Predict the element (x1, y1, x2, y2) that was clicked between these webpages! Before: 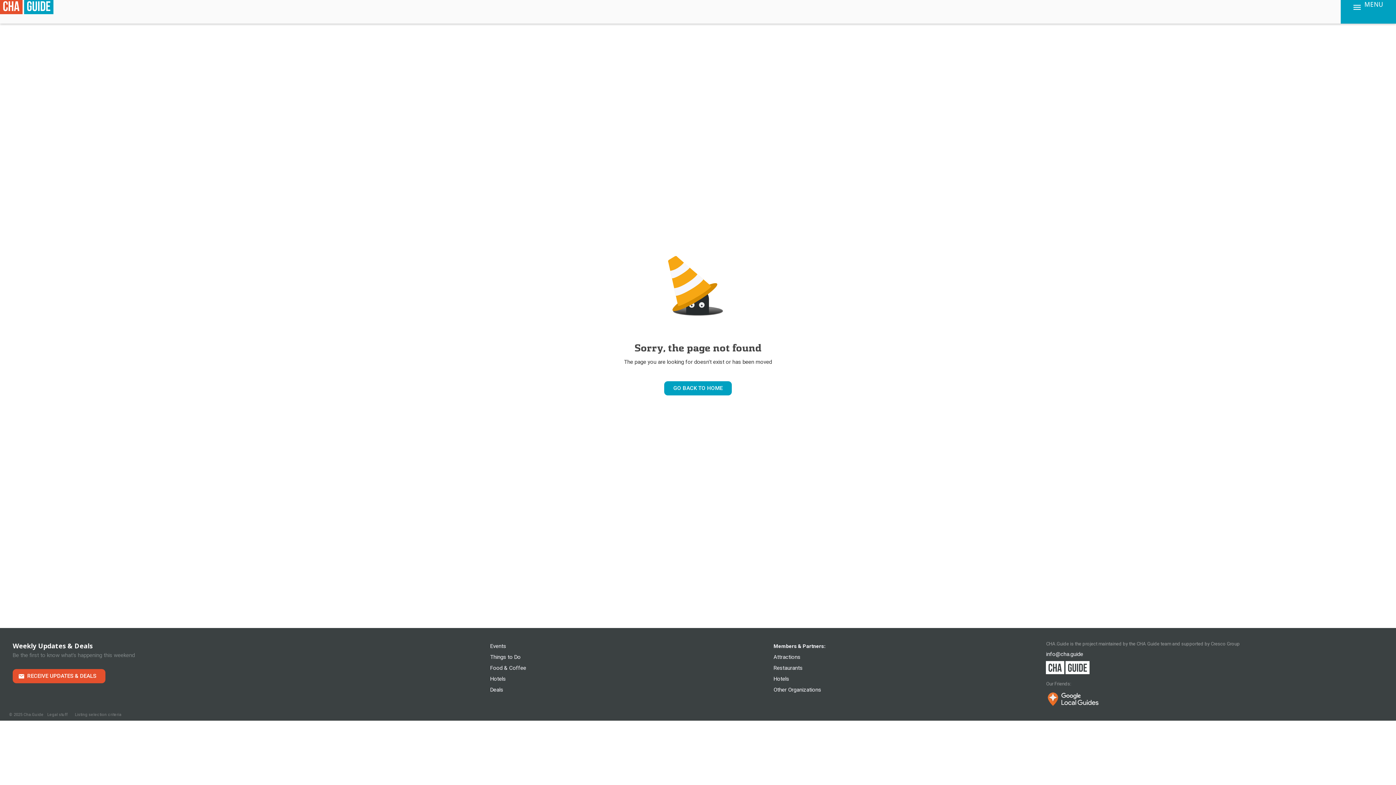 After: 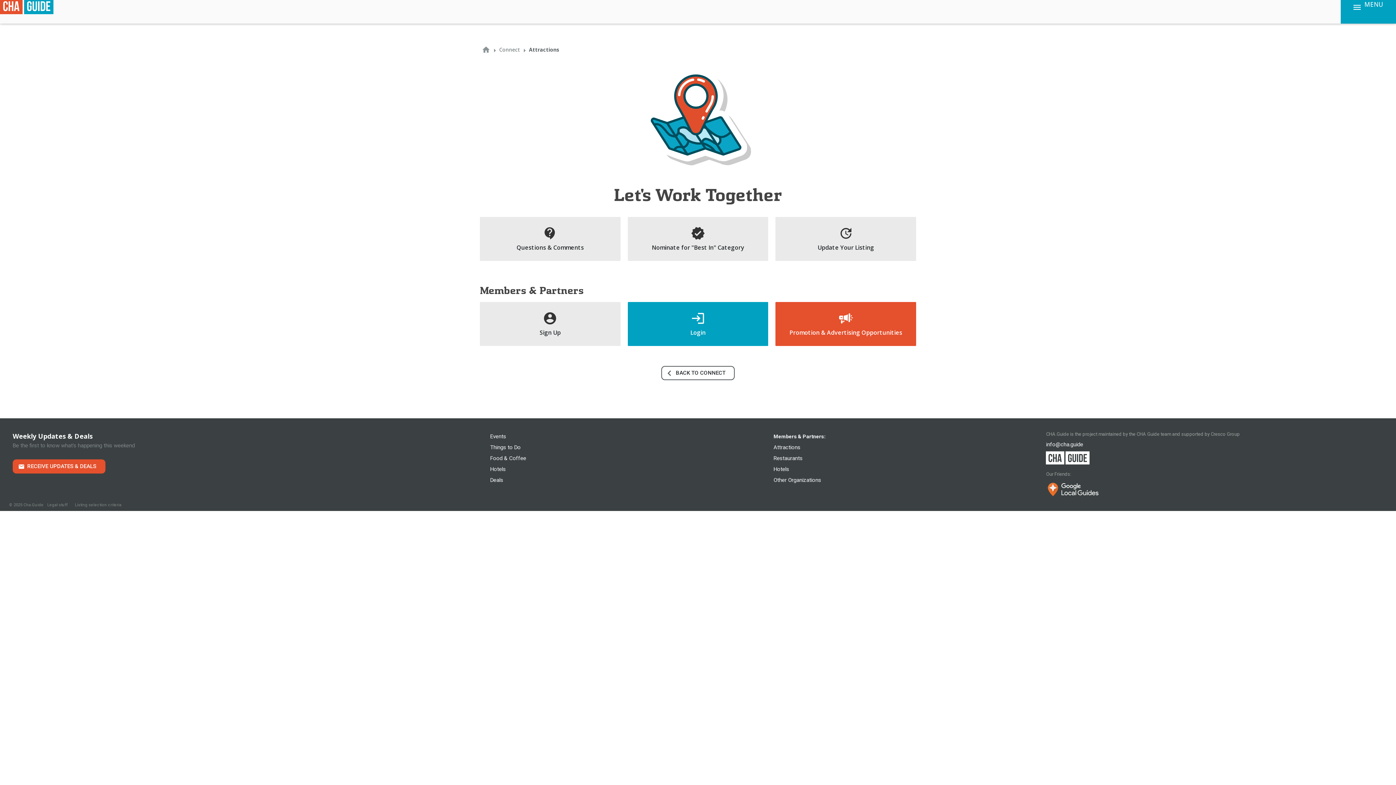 Action: bbox: (773, 654, 800, 660) label: Attractions